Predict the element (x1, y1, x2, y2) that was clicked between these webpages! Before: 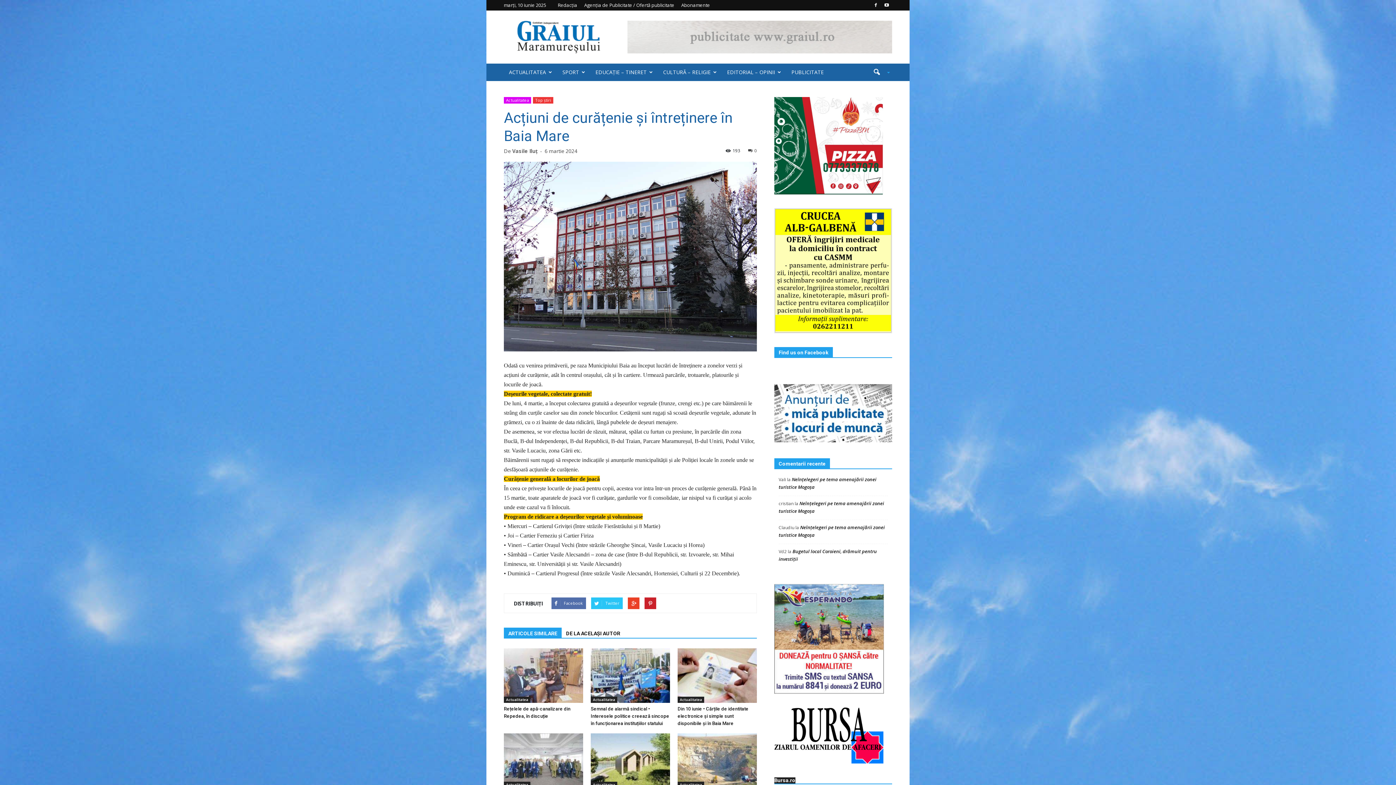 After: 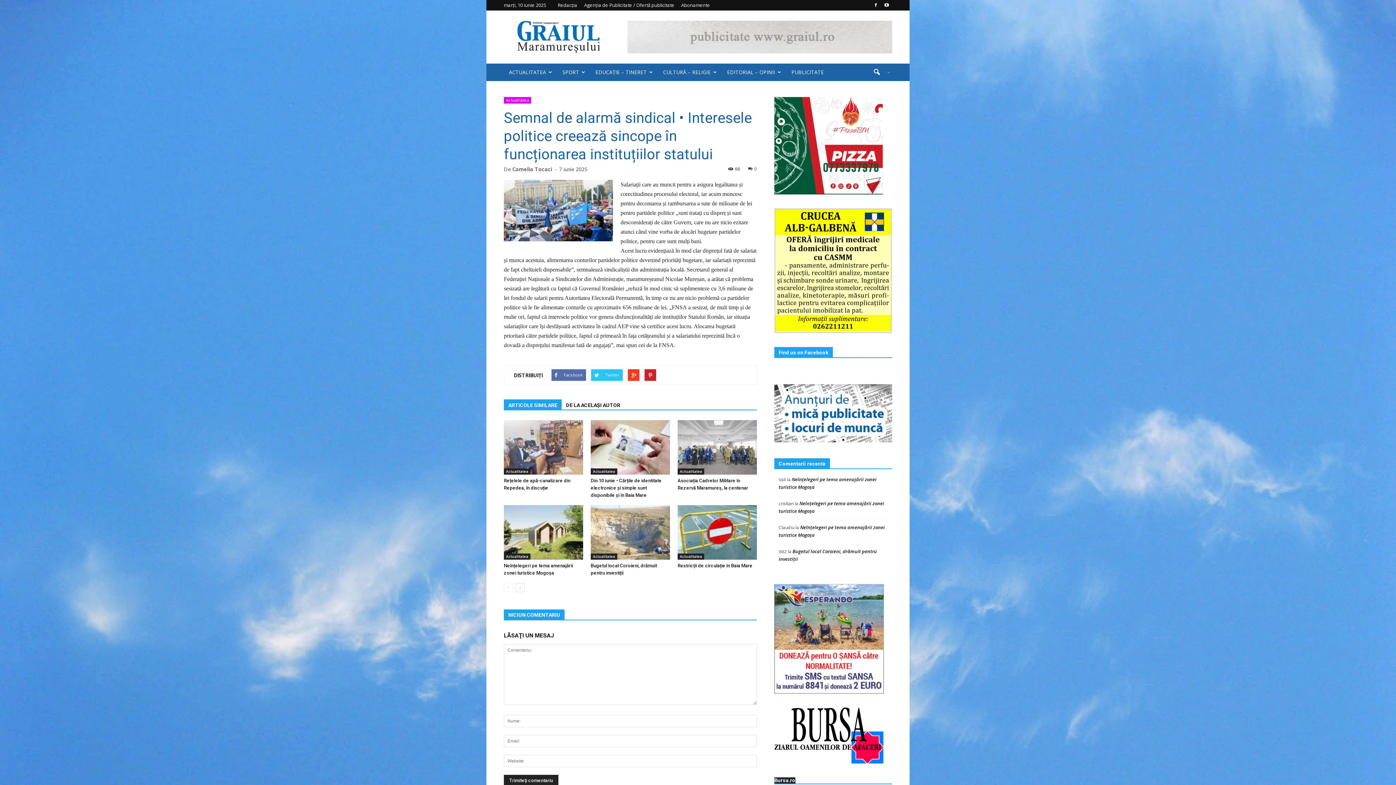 Action: label: Semnal de alarmă sindical • Interesele politice creează sincope în funcționarea instituțiilor statului bbox: (590, 706, 669, 726)